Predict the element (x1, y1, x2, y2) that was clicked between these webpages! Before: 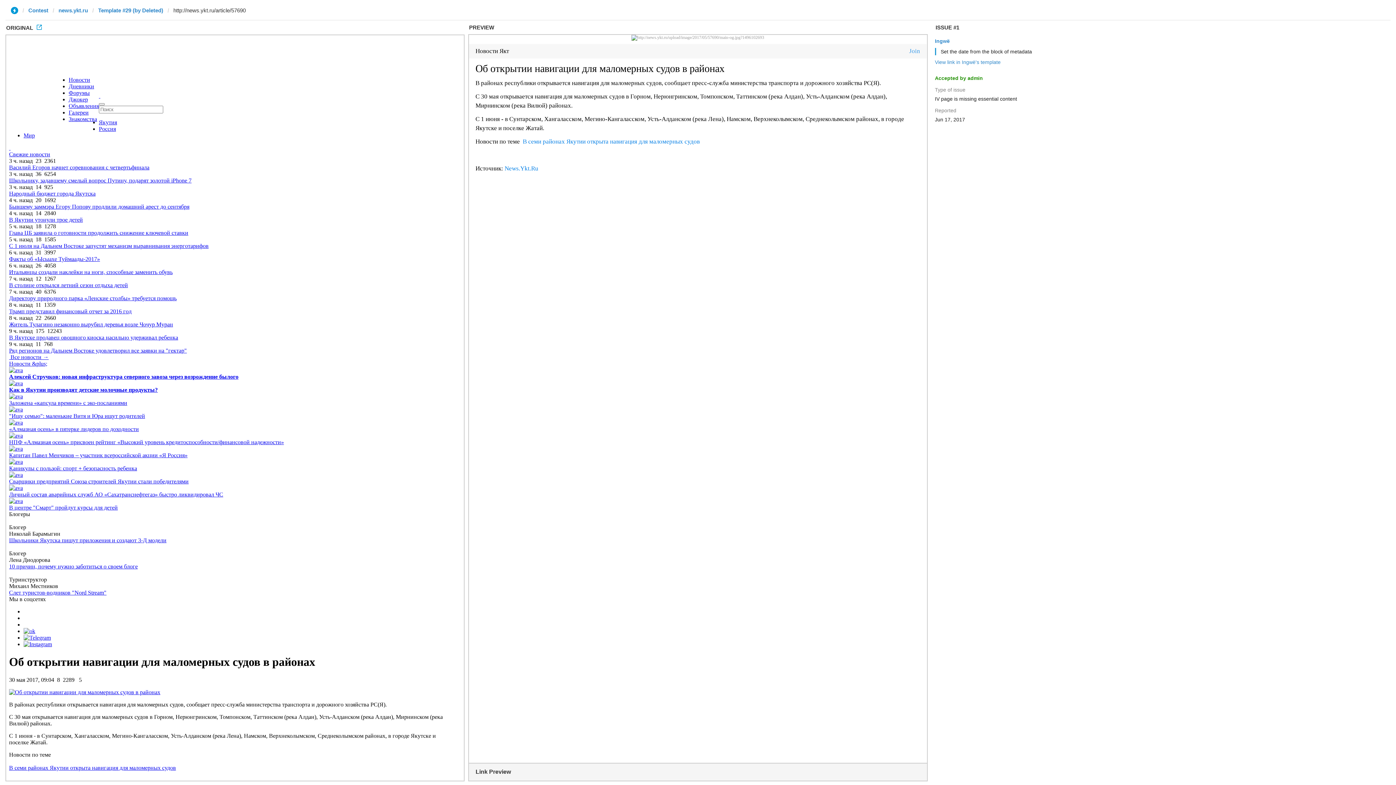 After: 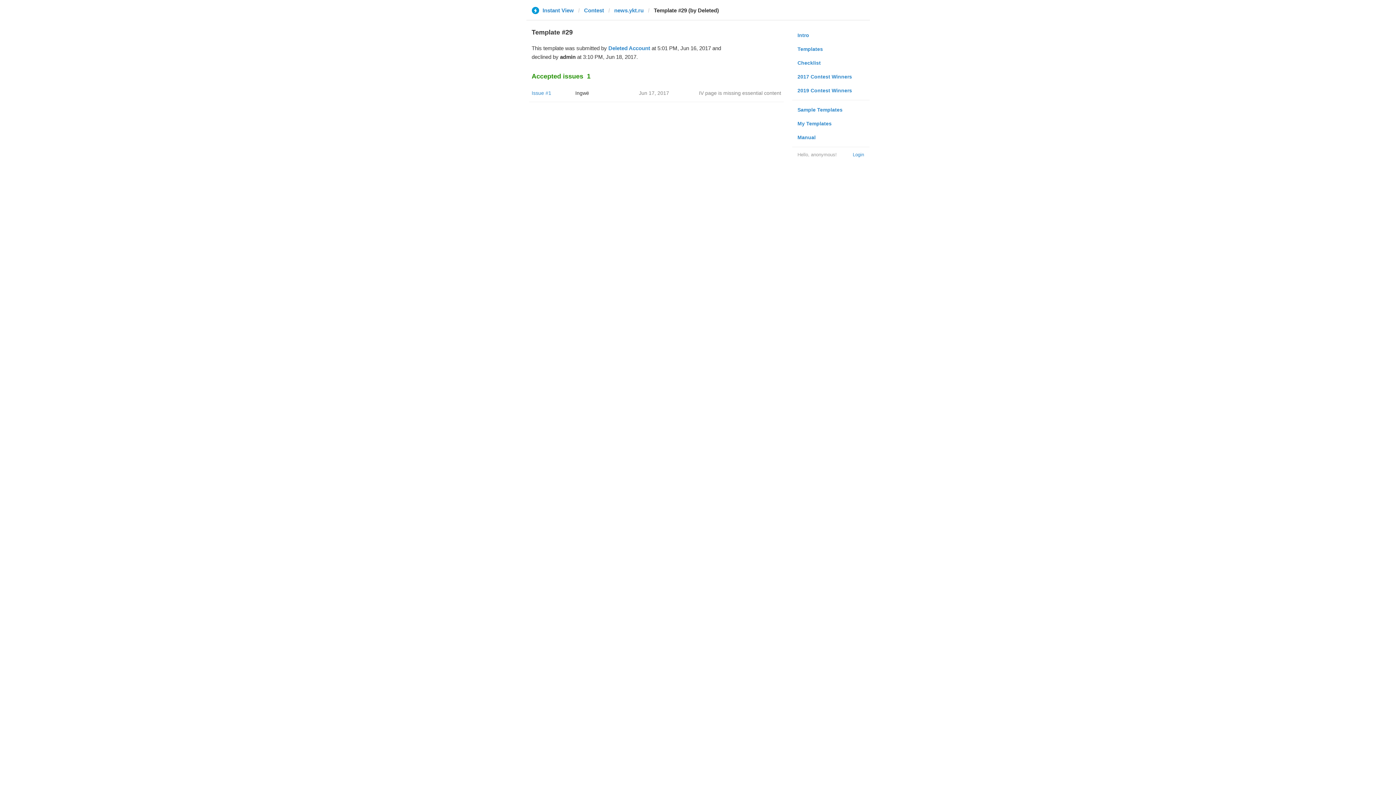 Action: label: Template #29 (by Deleted) bbox: (98, 6, 163, 13)